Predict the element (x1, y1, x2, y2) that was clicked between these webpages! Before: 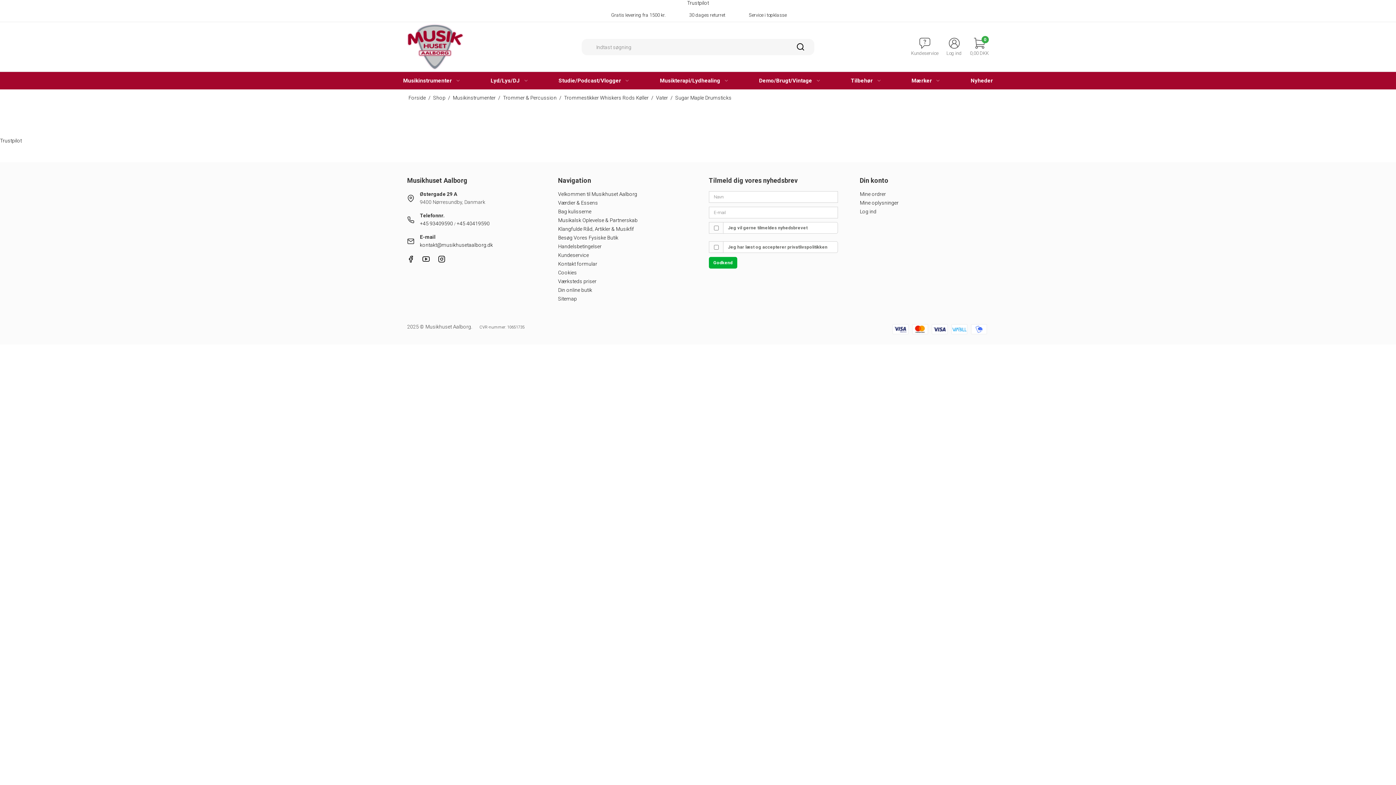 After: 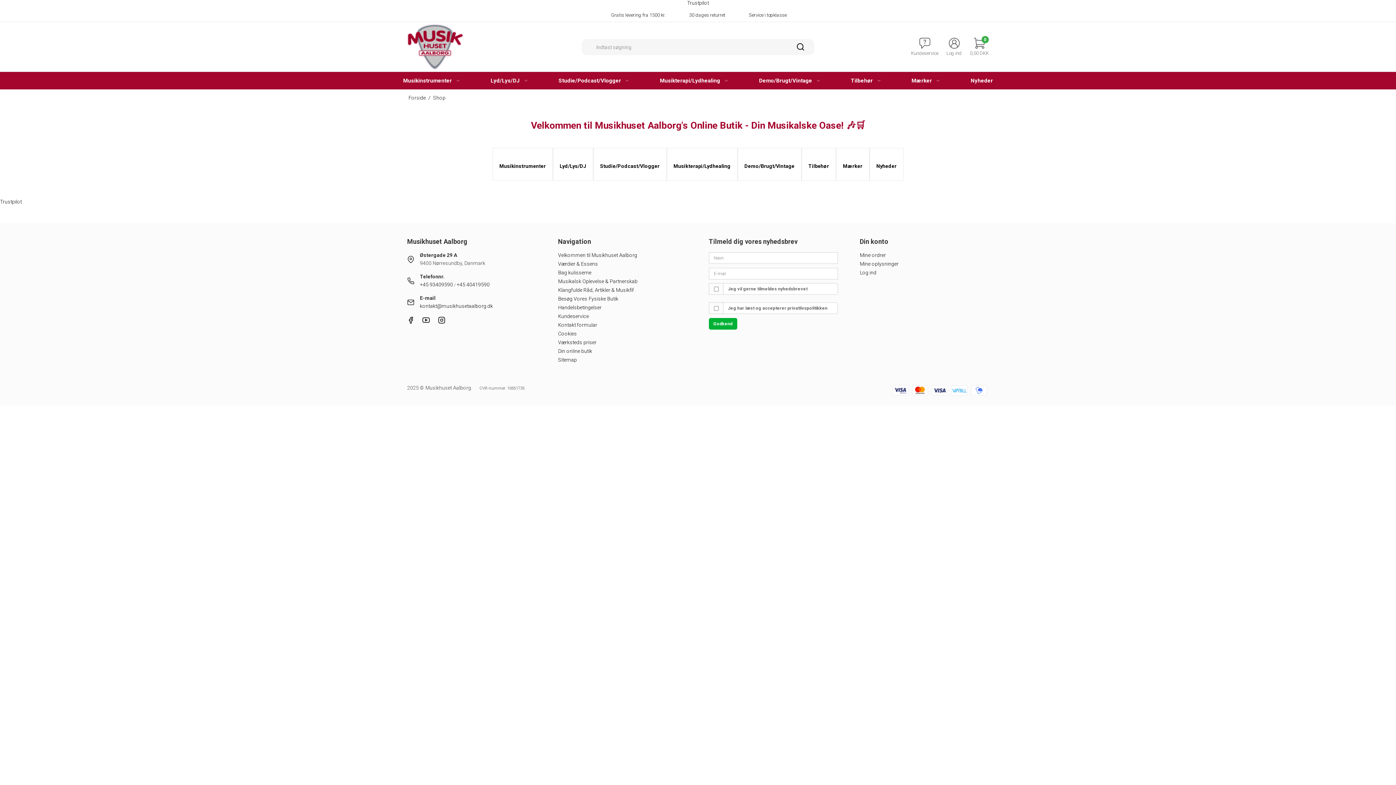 Action: label: Din online butik bbox: (558, 287, 592, 293)